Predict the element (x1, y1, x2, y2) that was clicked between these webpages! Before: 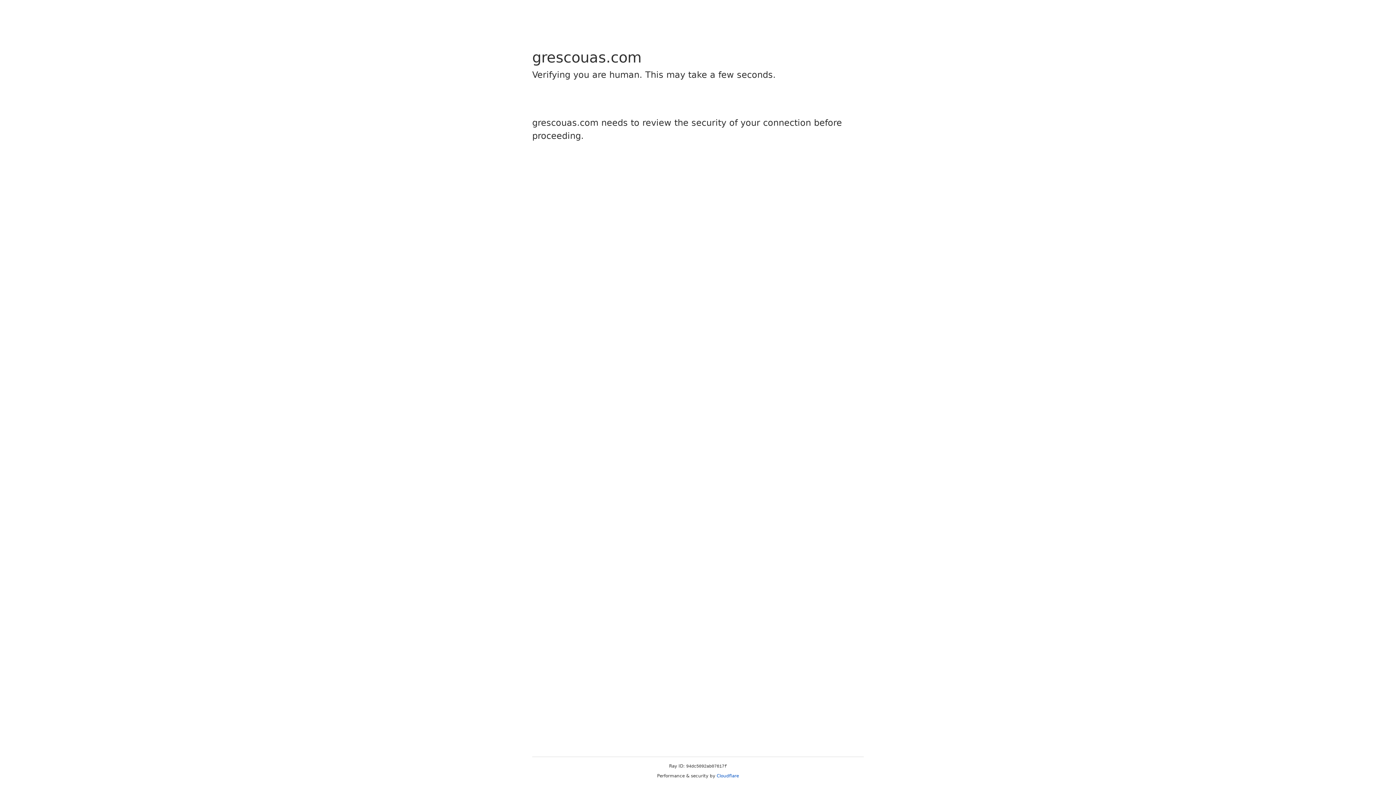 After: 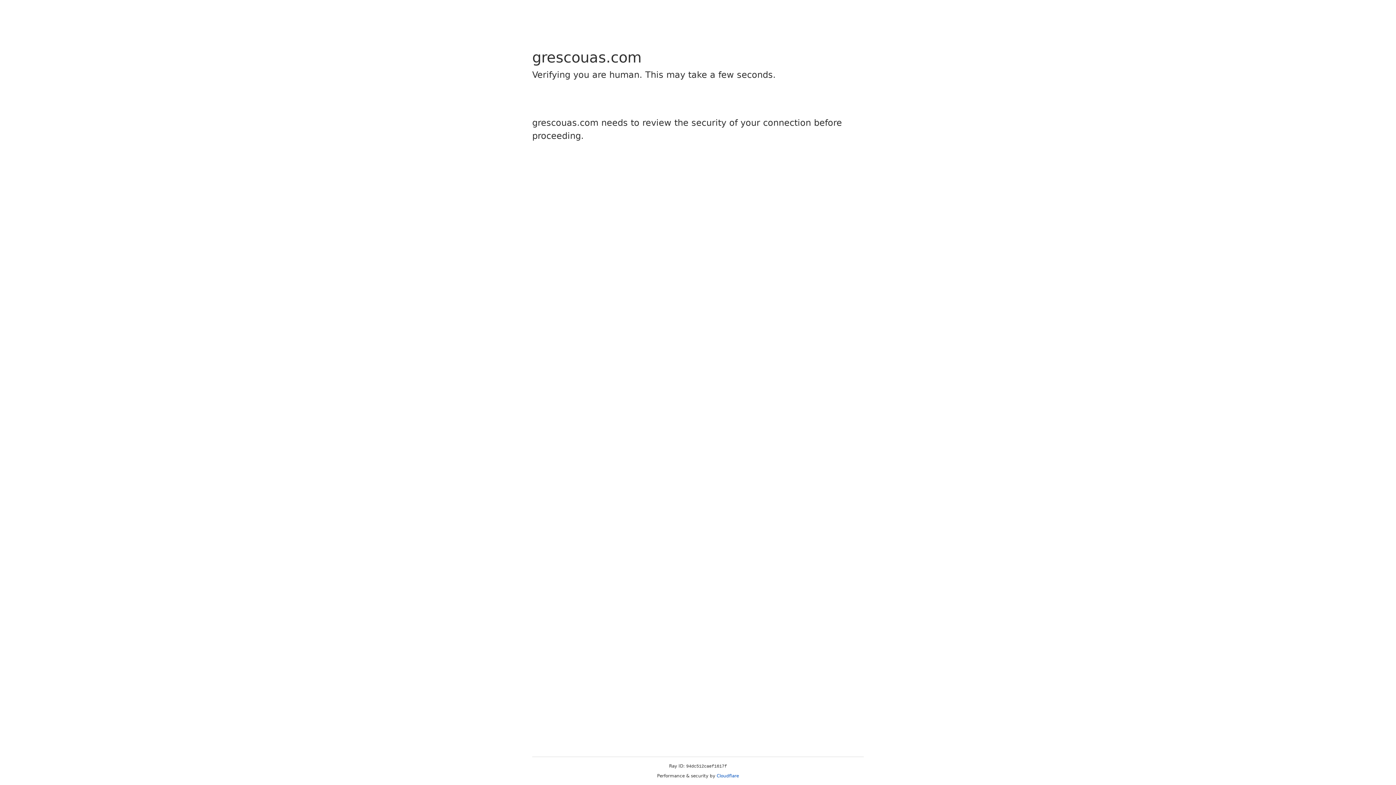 Action: bbox: (716, 773, 739, 778) label: Cloudflare